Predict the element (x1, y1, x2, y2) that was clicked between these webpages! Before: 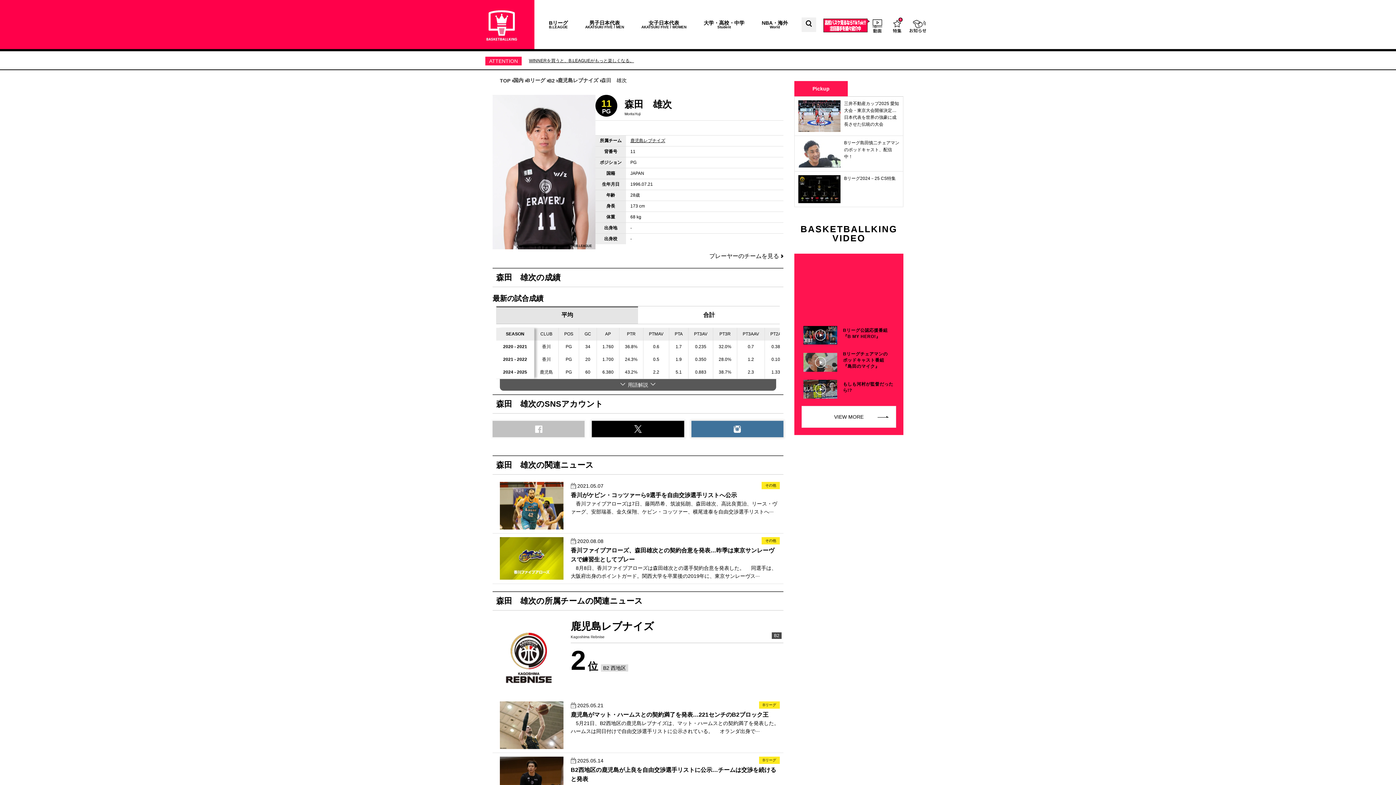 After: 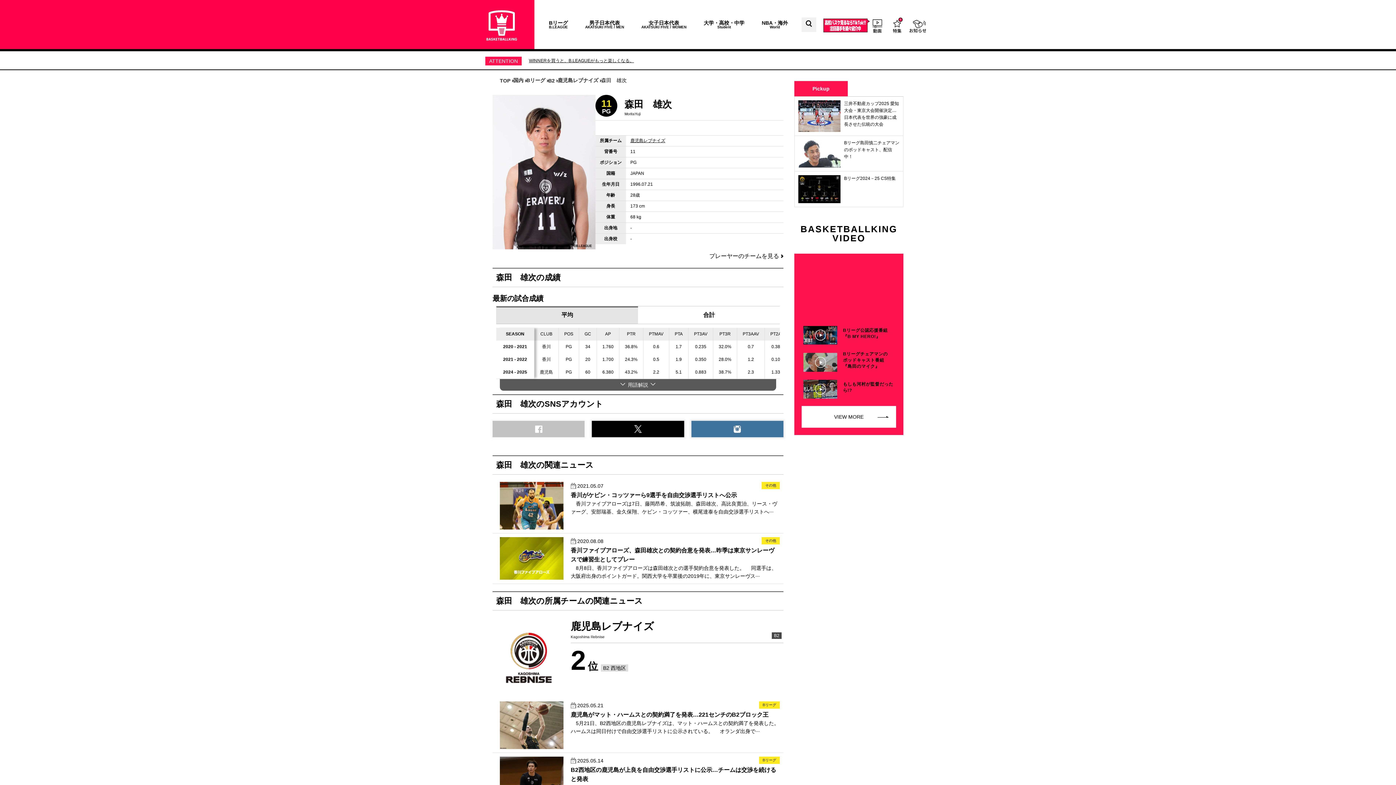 Action: label: 平均 bbox: (496, 306, 638, 324)